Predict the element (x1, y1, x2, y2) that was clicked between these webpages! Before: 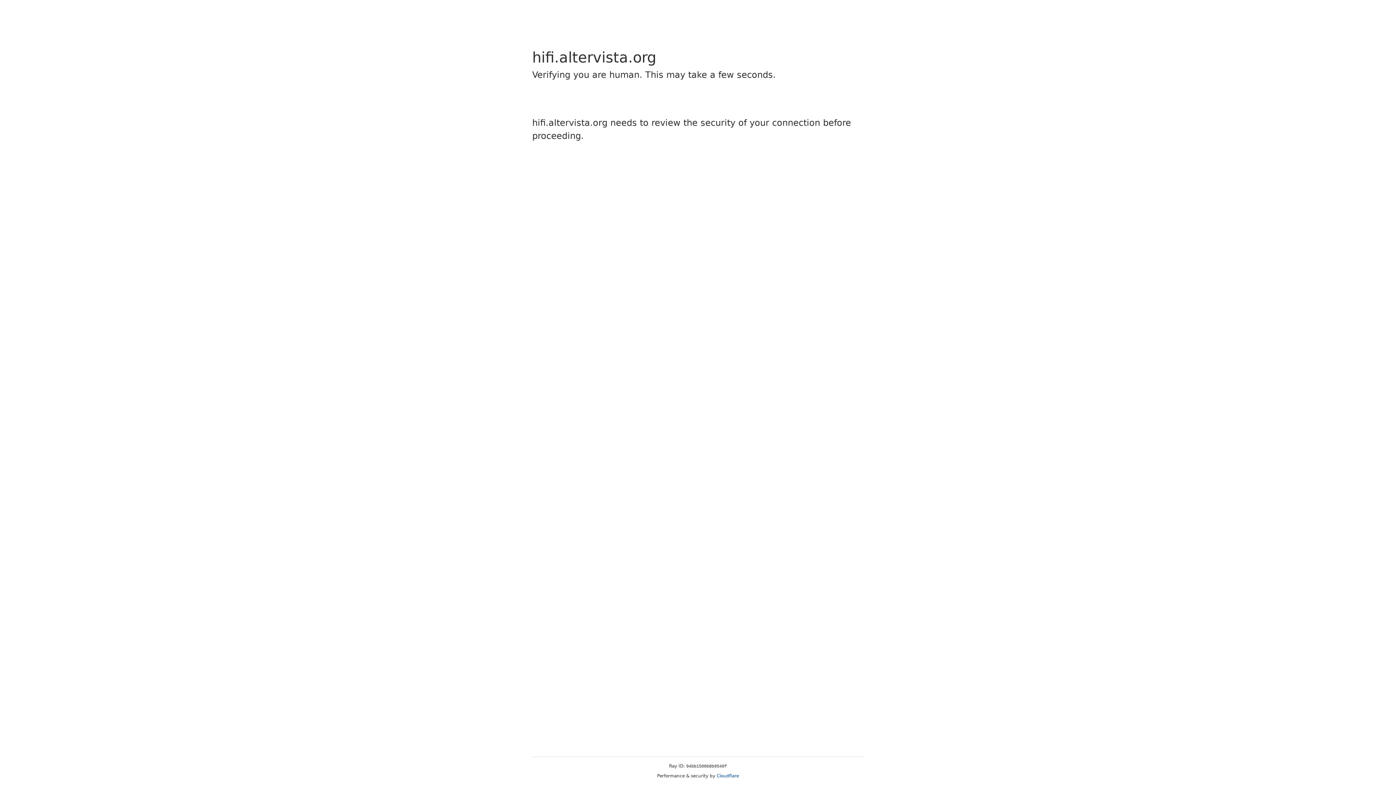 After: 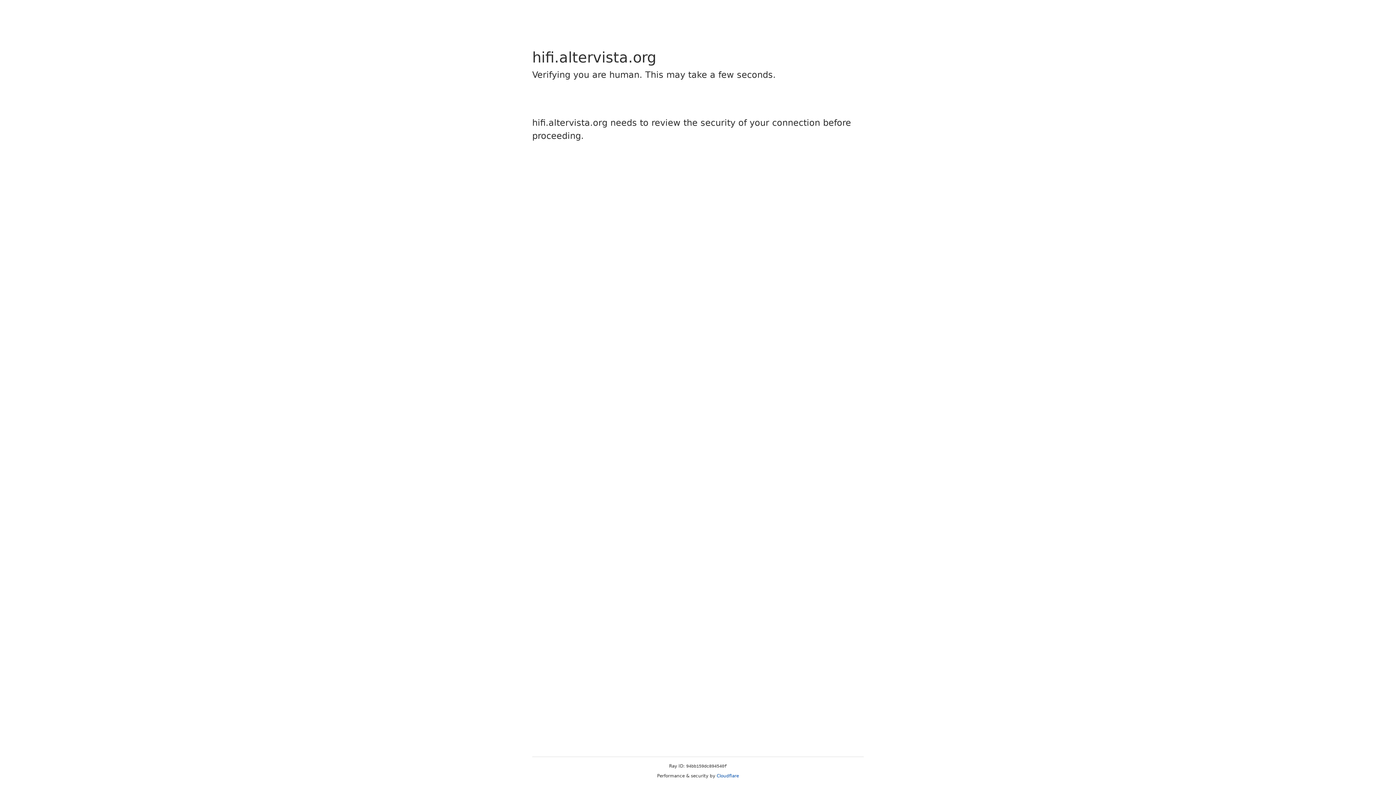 Action: label: Cloudflare bbox: (716, 773, 739, 778)